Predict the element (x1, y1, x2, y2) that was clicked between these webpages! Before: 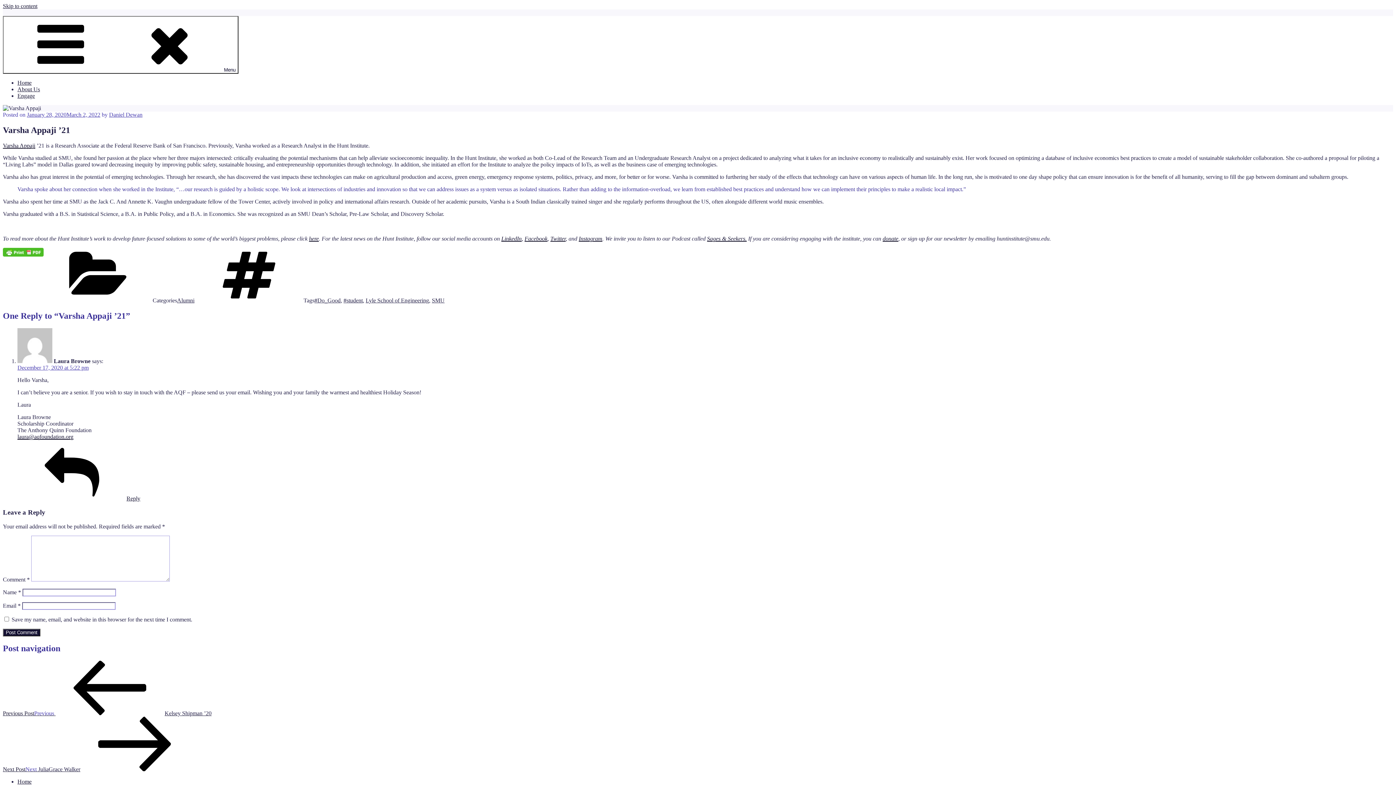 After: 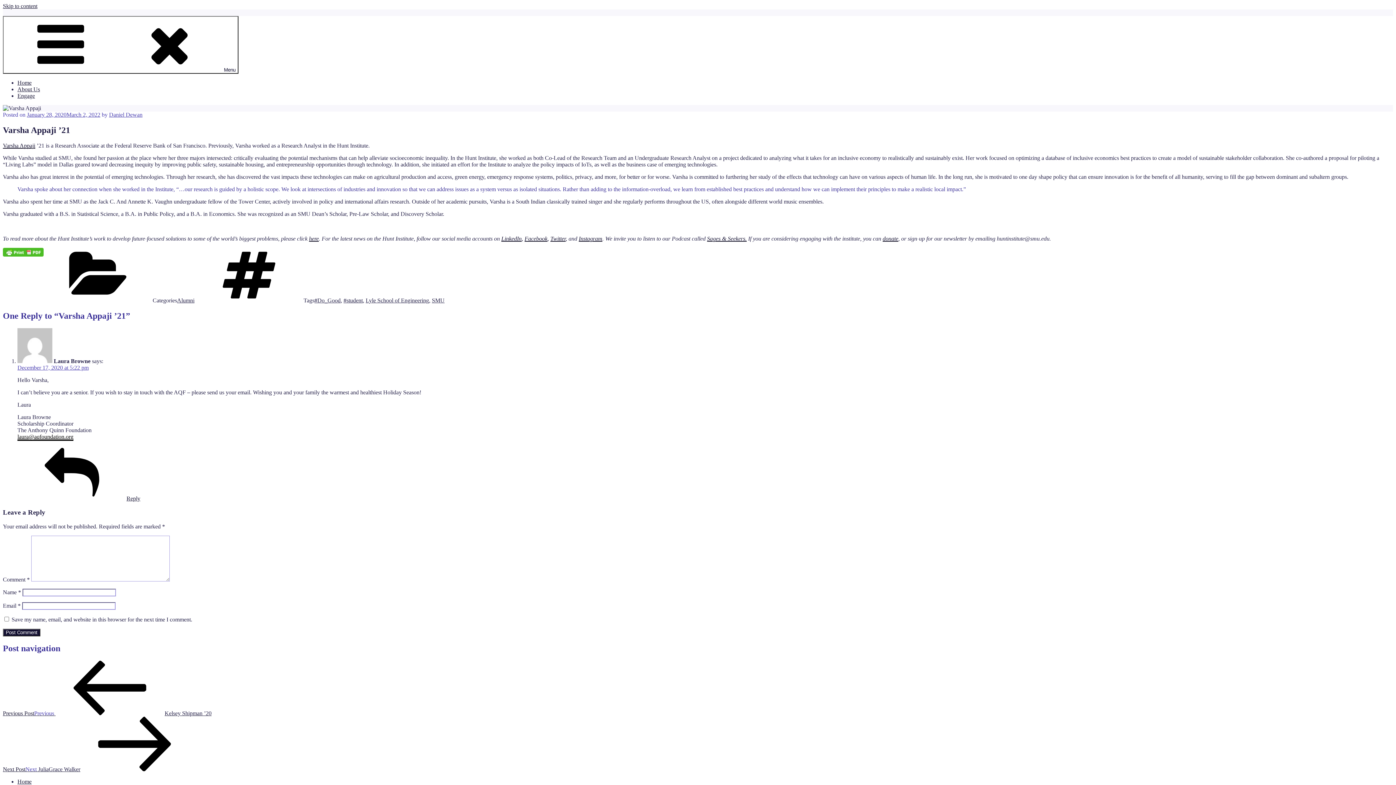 Action: bbox: (17, 433, 73, 439) label: laura@aqfoundation.org